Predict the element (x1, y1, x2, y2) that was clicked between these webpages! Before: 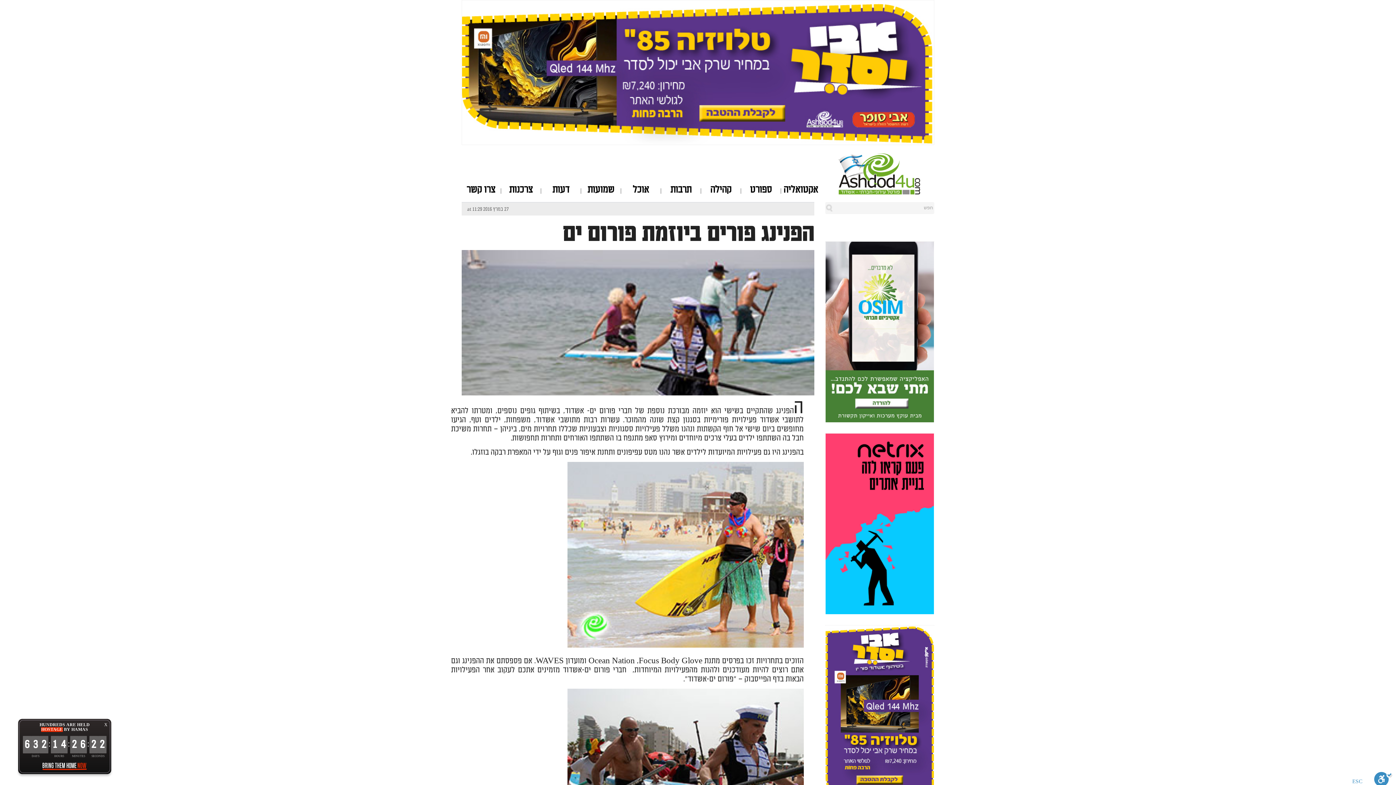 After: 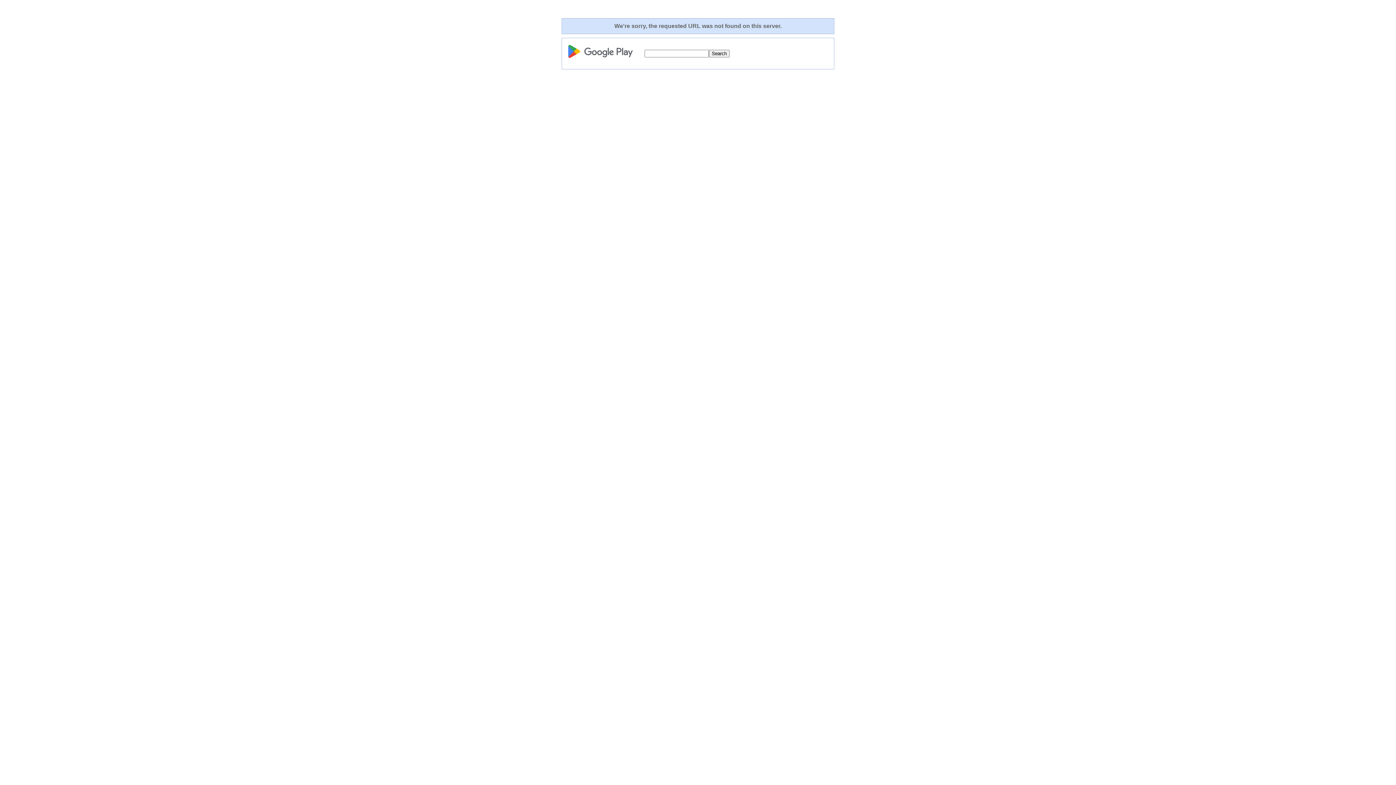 Action: bbox: (825, 329, 934, 334)